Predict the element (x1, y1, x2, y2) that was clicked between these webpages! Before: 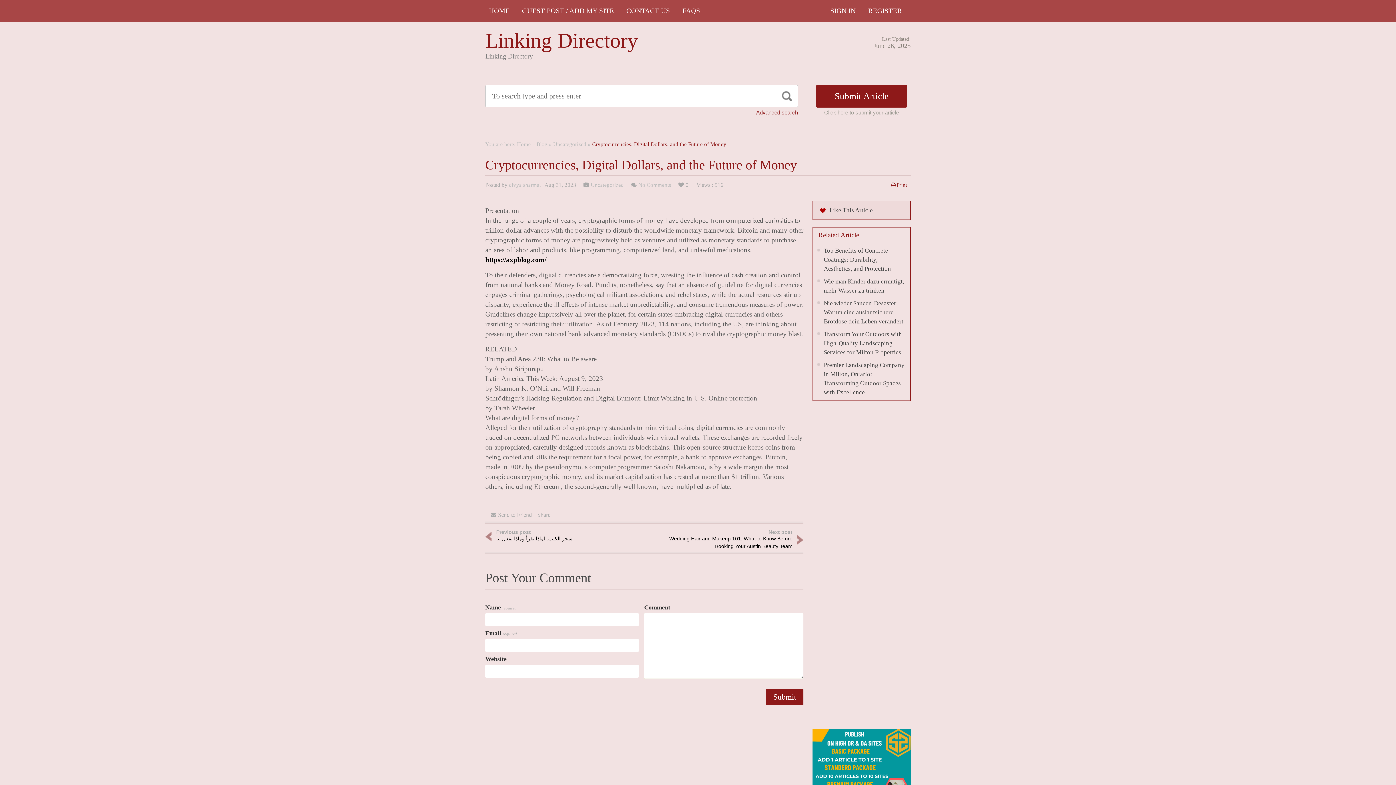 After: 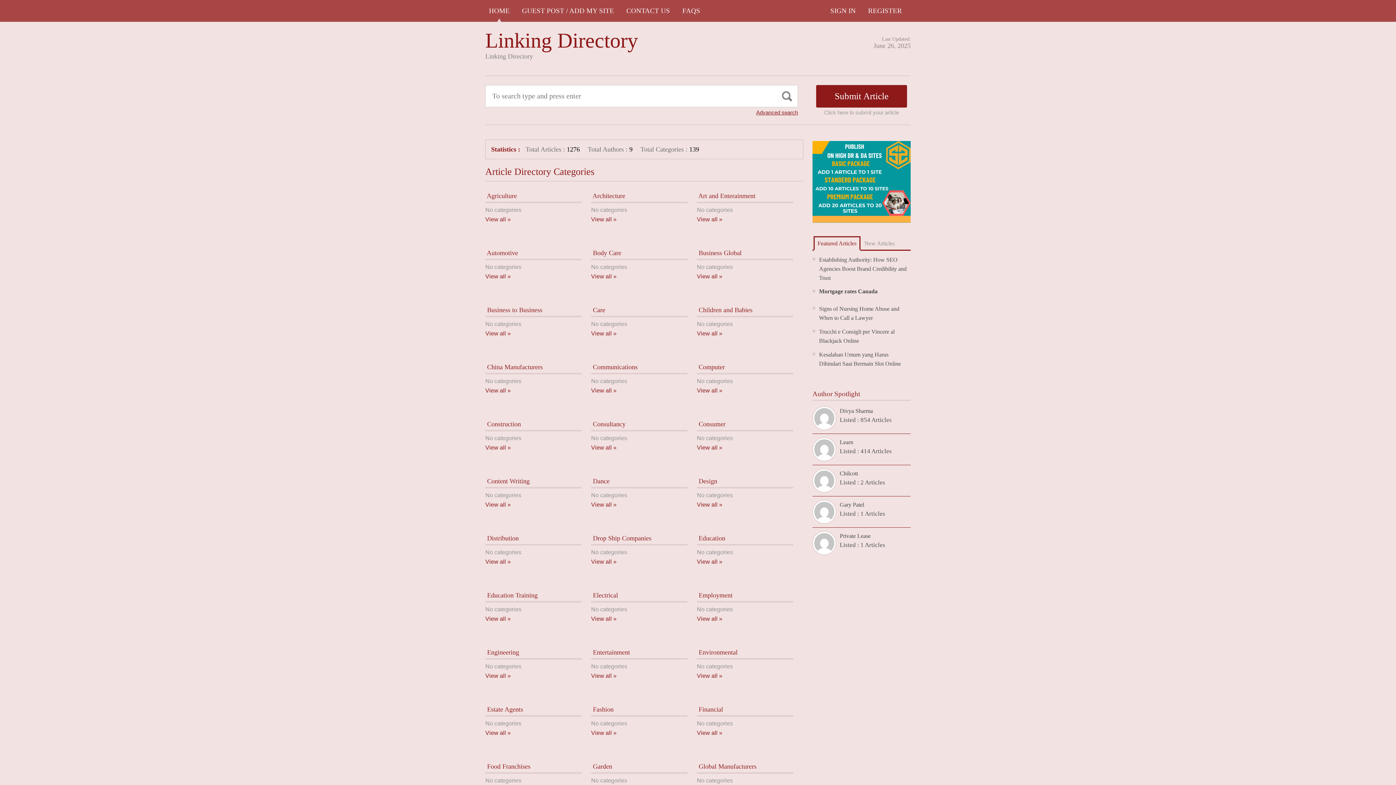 Action: bbox: (485, 28, 638, 52) label: Linking Directory